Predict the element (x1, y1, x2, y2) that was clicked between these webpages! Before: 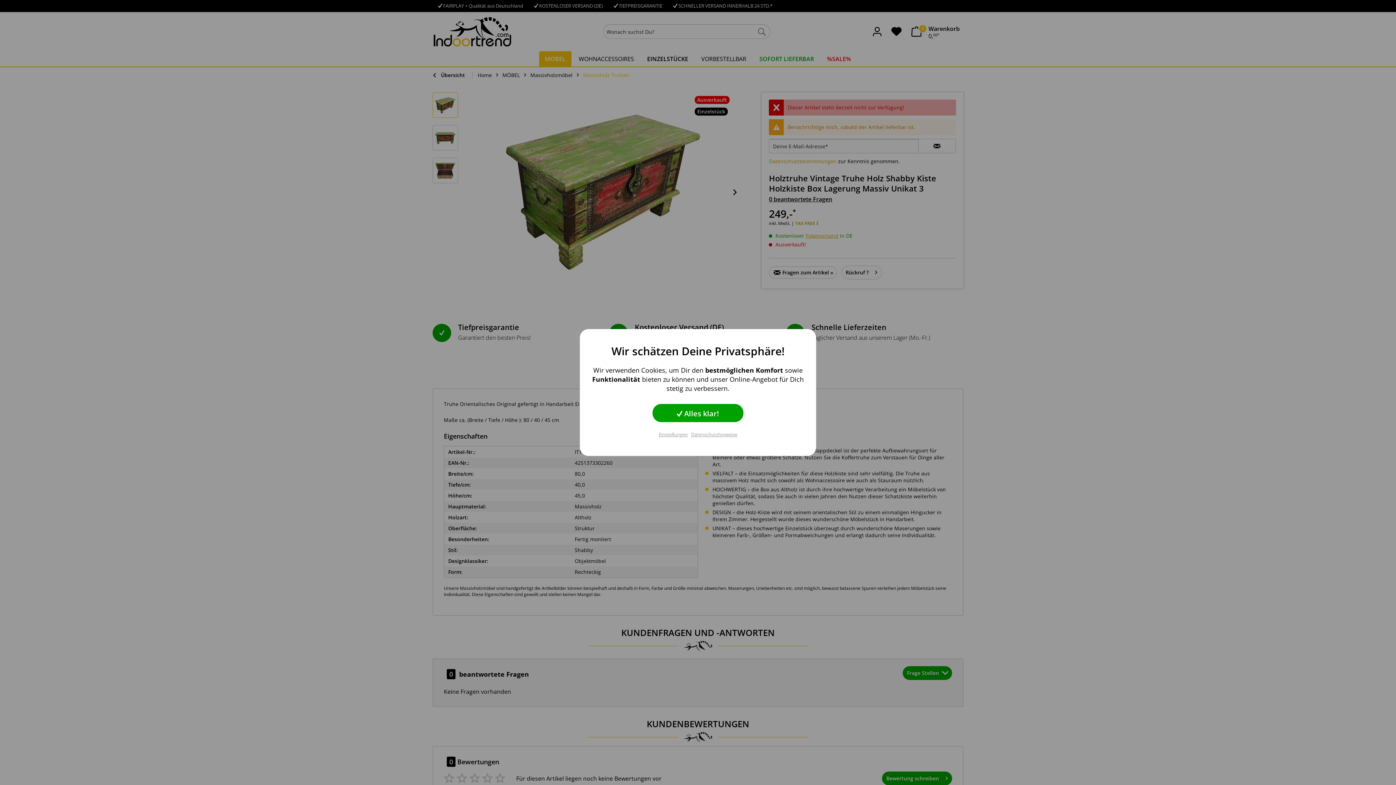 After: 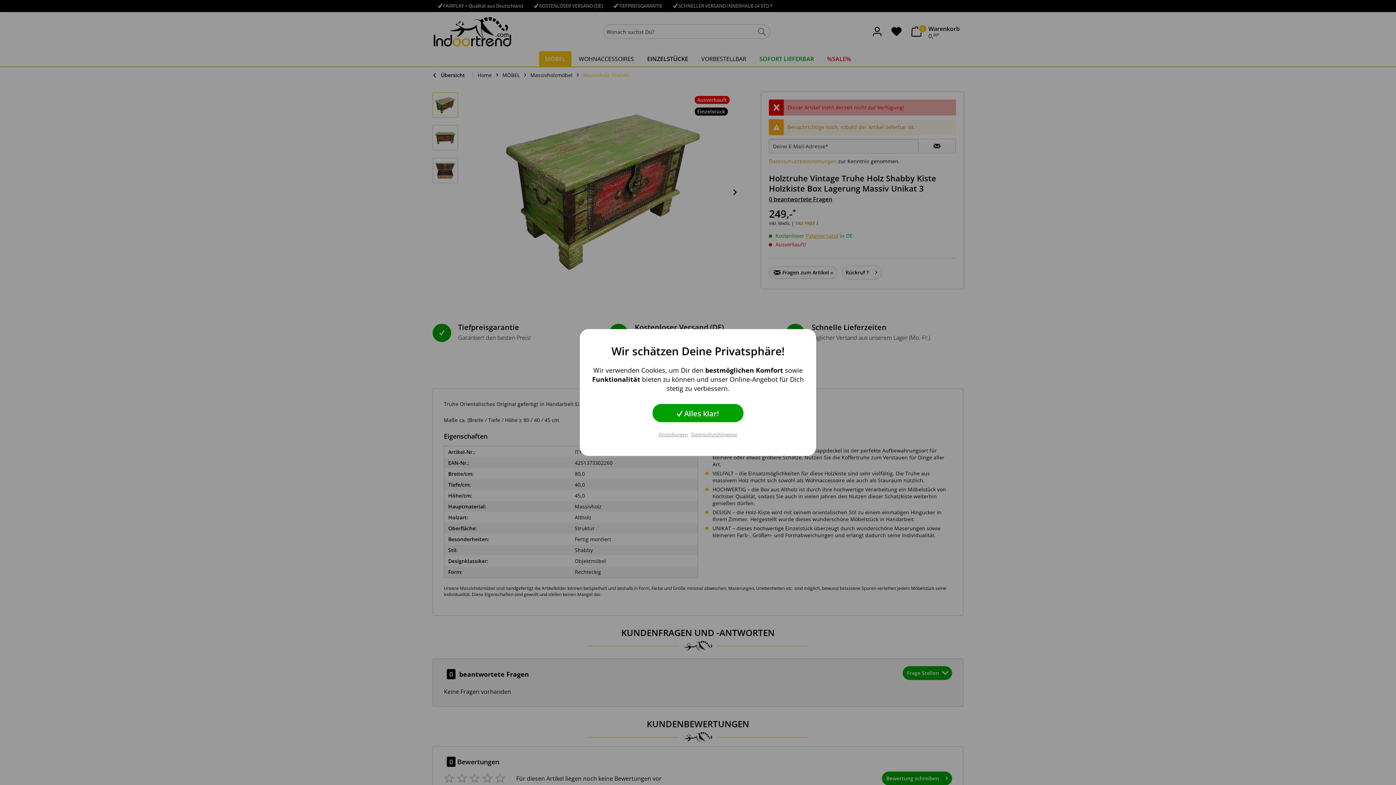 Action: bbox: (1376, 742, 1390, 756)